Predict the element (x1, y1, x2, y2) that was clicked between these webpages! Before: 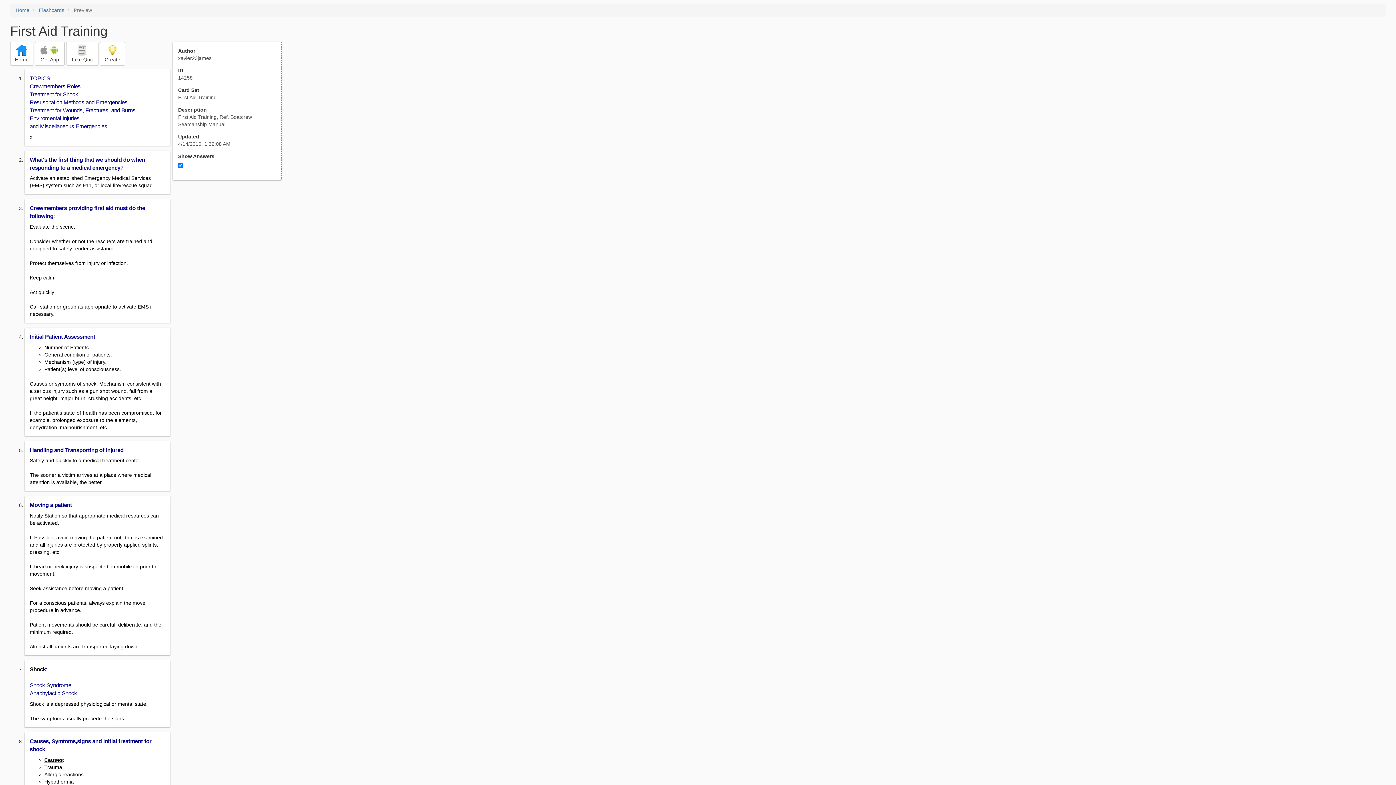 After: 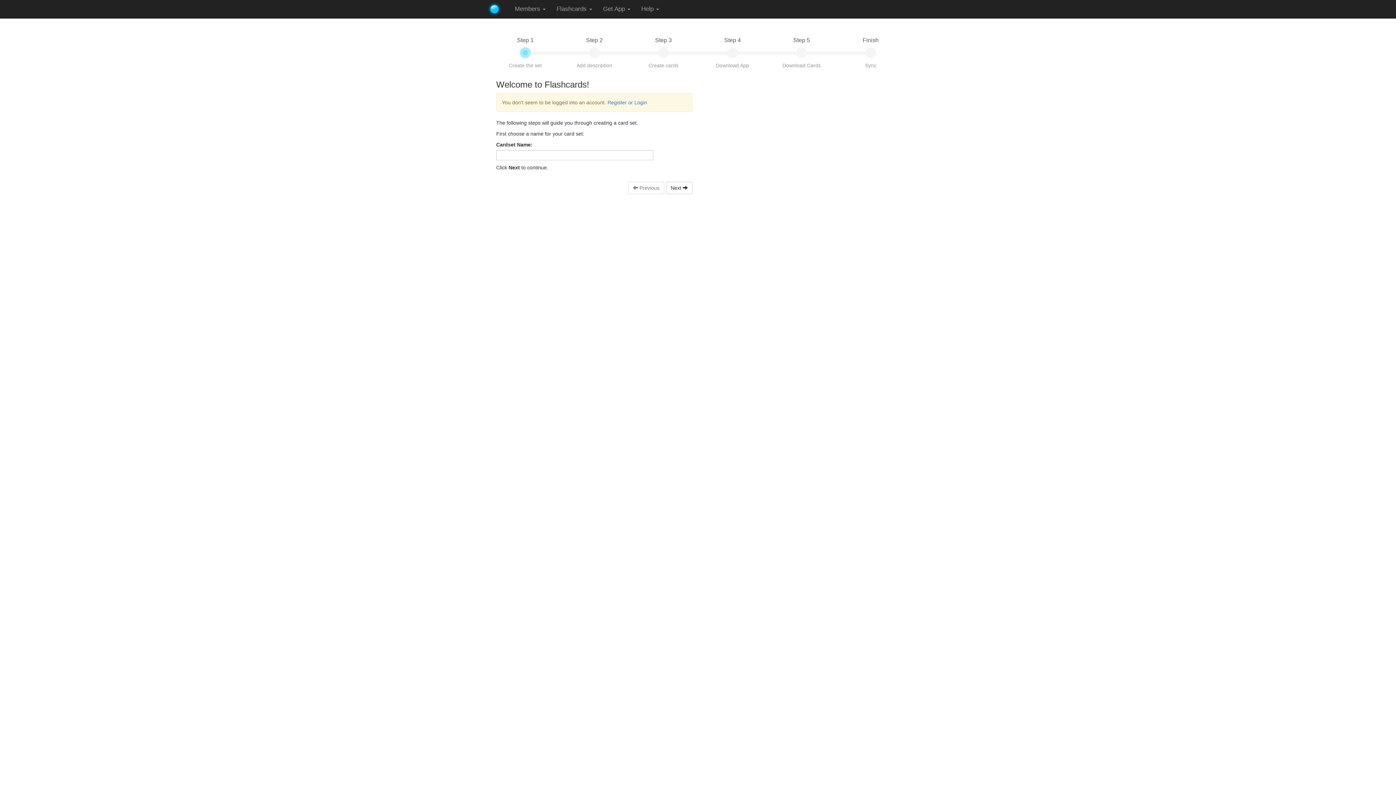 Action: label: 
Create bbox: (100, 41, 125, 65)